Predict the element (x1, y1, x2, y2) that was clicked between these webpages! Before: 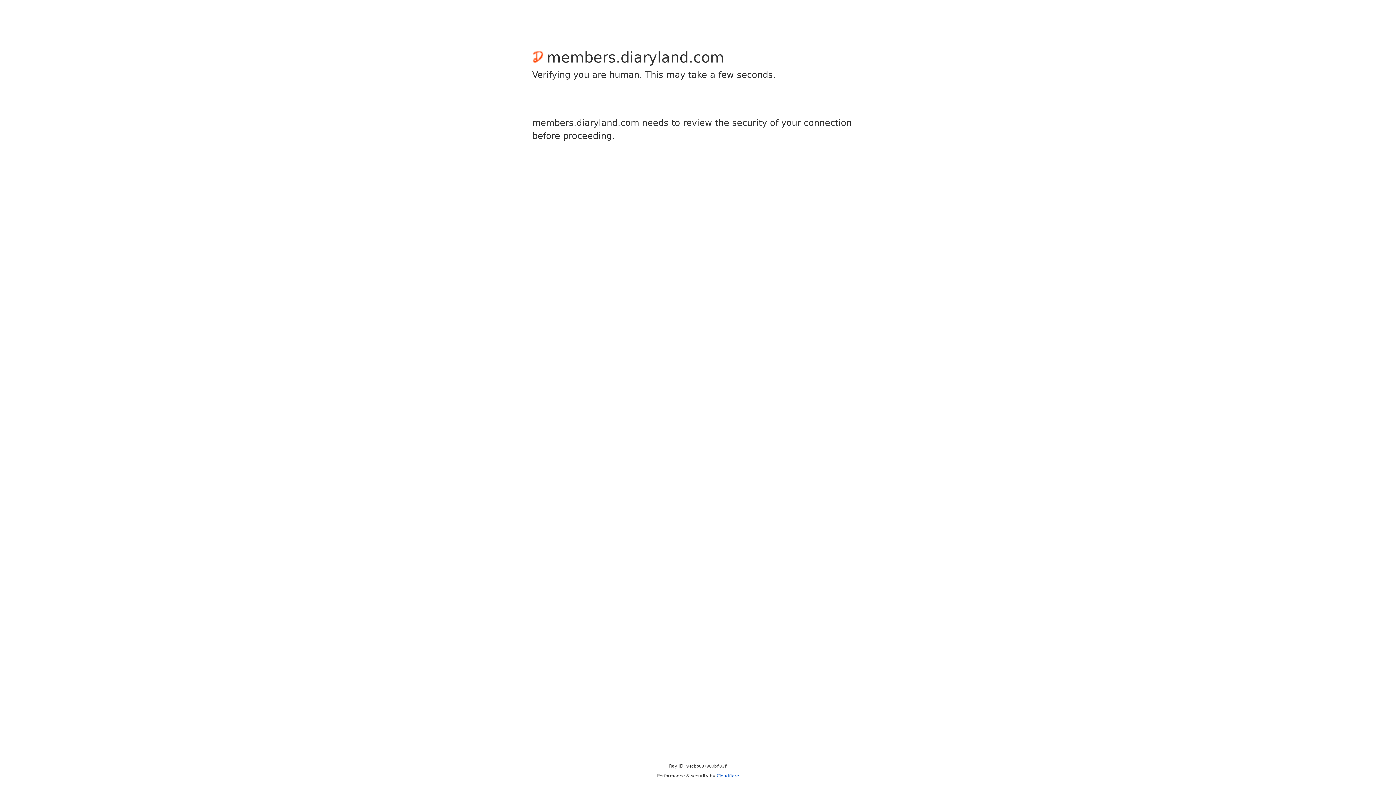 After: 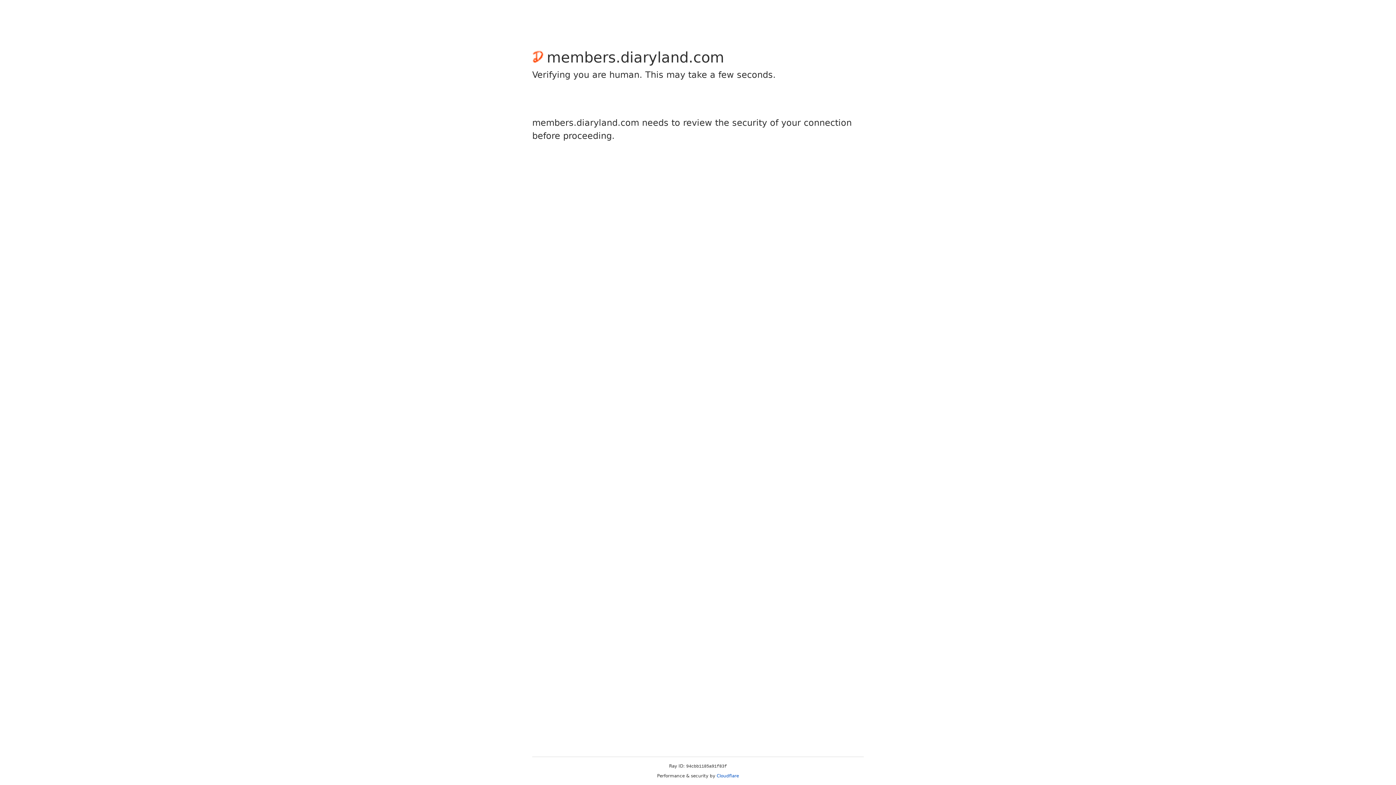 Action: label: Cloudflare bbox: (716, 773, 739, 778)